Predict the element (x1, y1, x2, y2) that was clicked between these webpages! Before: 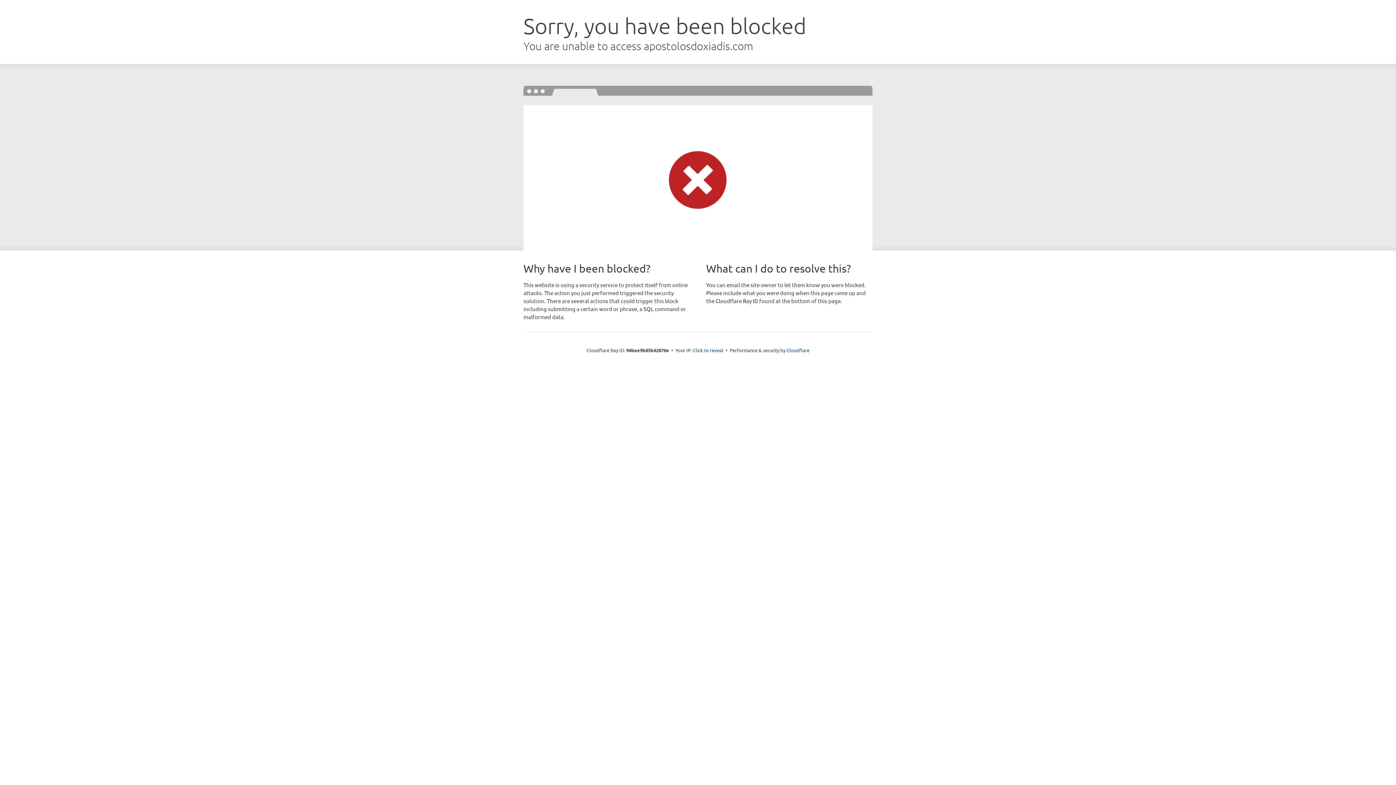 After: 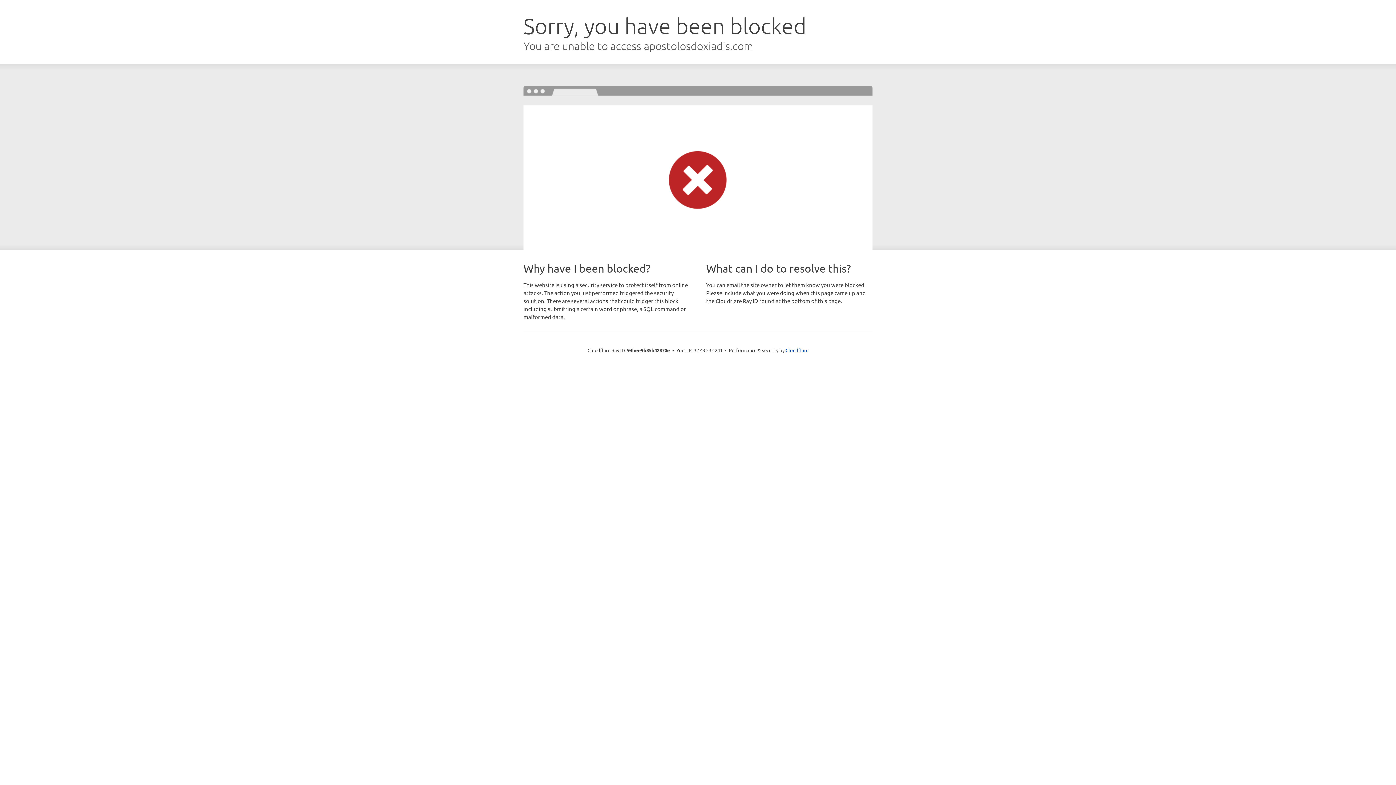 Action: label: Click to reveal bbox: (693, 346, 723, 353)